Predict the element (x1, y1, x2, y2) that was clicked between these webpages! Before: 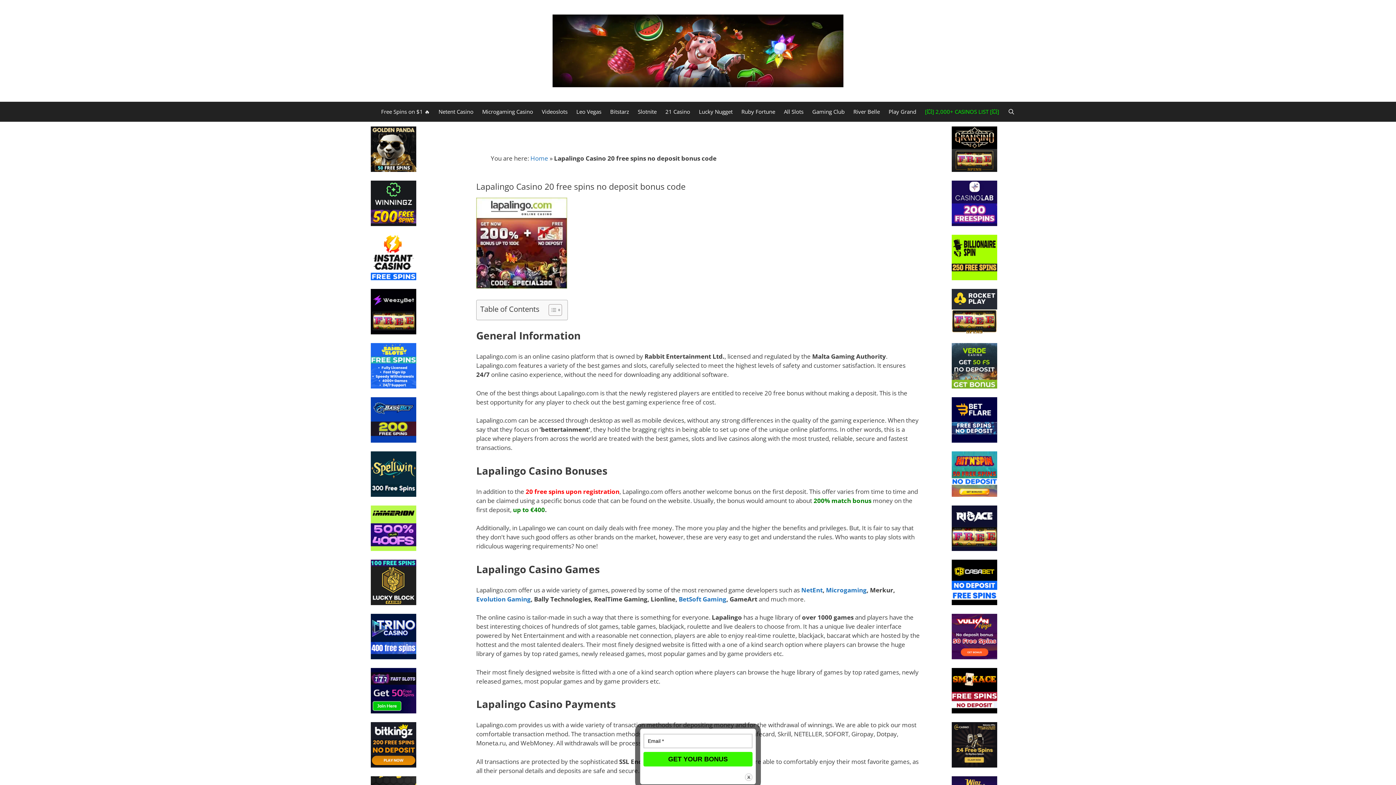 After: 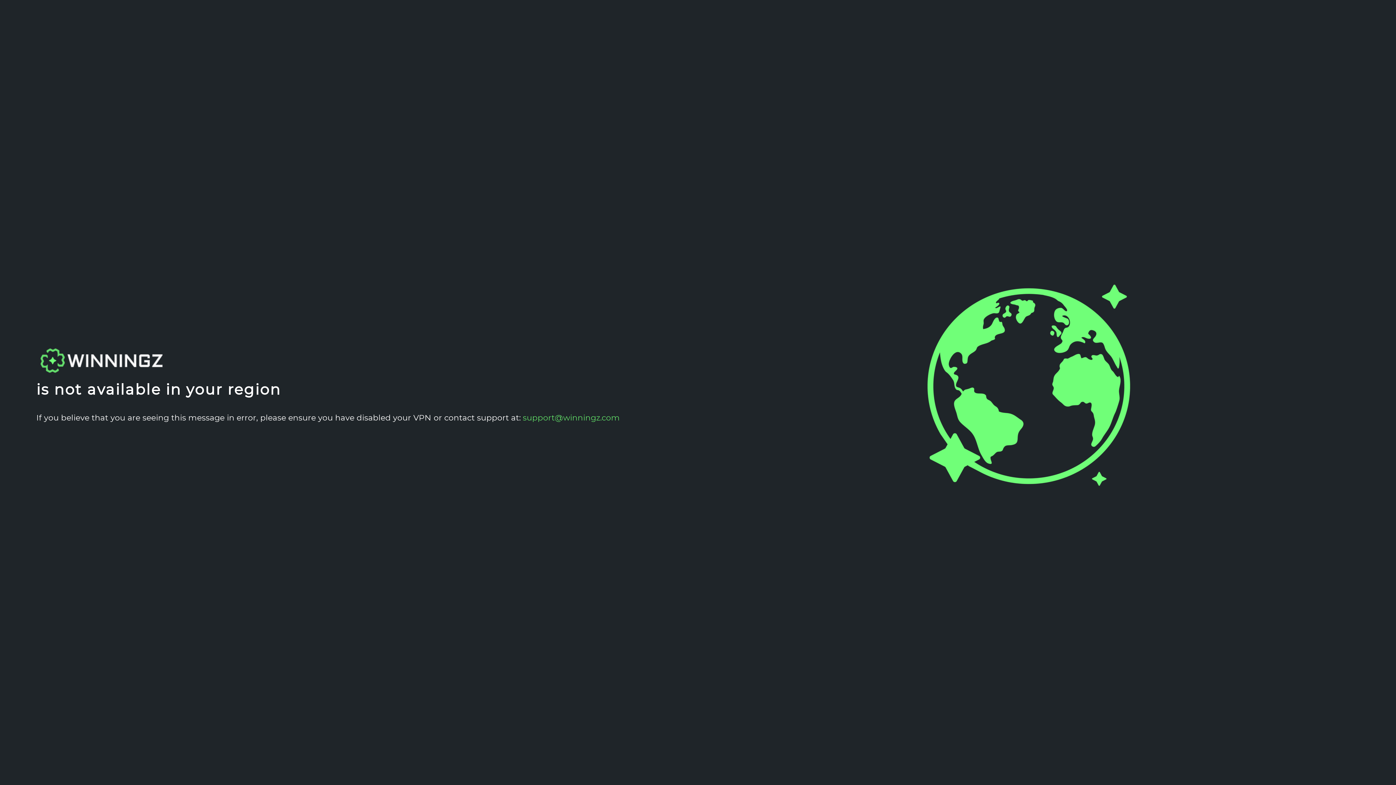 Action: bbox: (370, 219, 416, 228)